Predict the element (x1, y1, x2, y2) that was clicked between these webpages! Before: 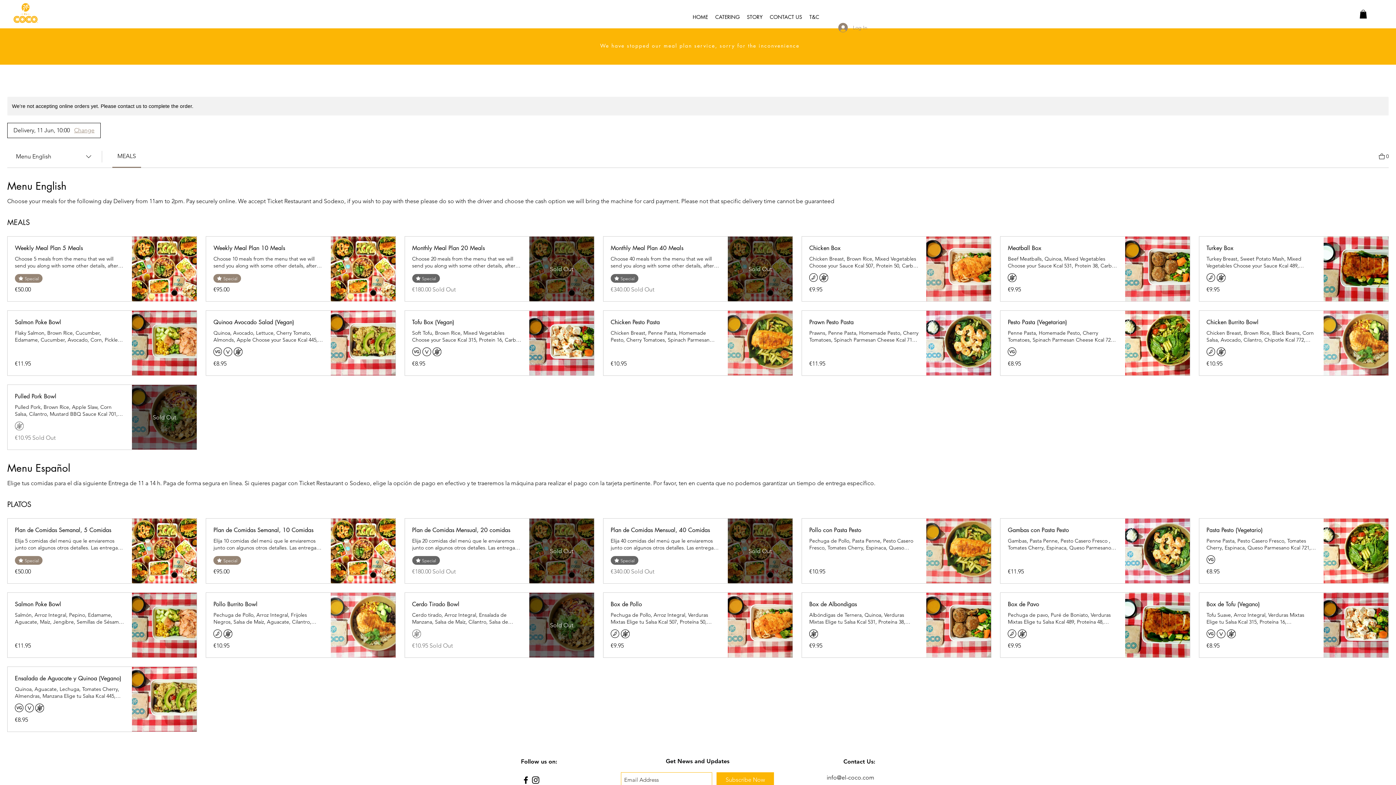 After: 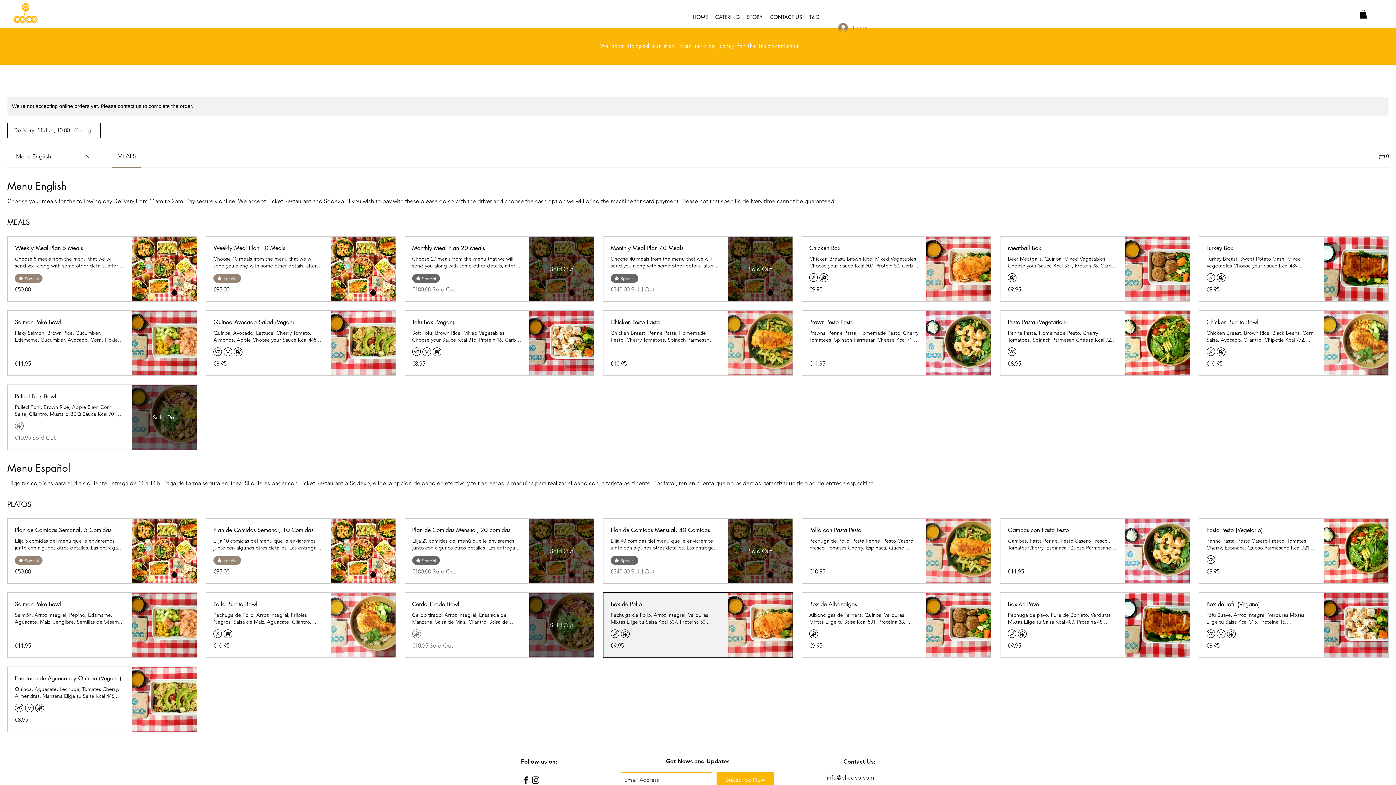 Action: bbox: (610, 600, 720, 609) label: Box de Pollo